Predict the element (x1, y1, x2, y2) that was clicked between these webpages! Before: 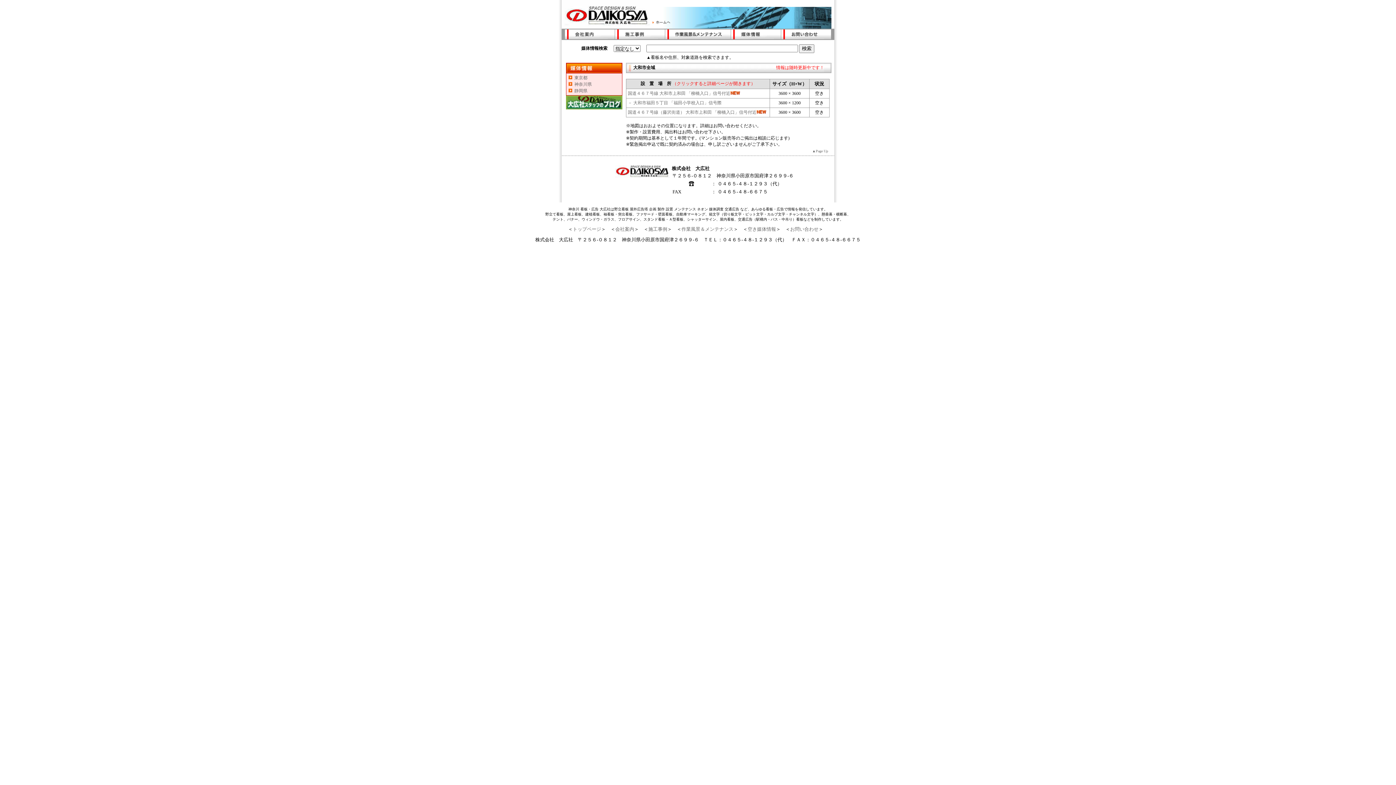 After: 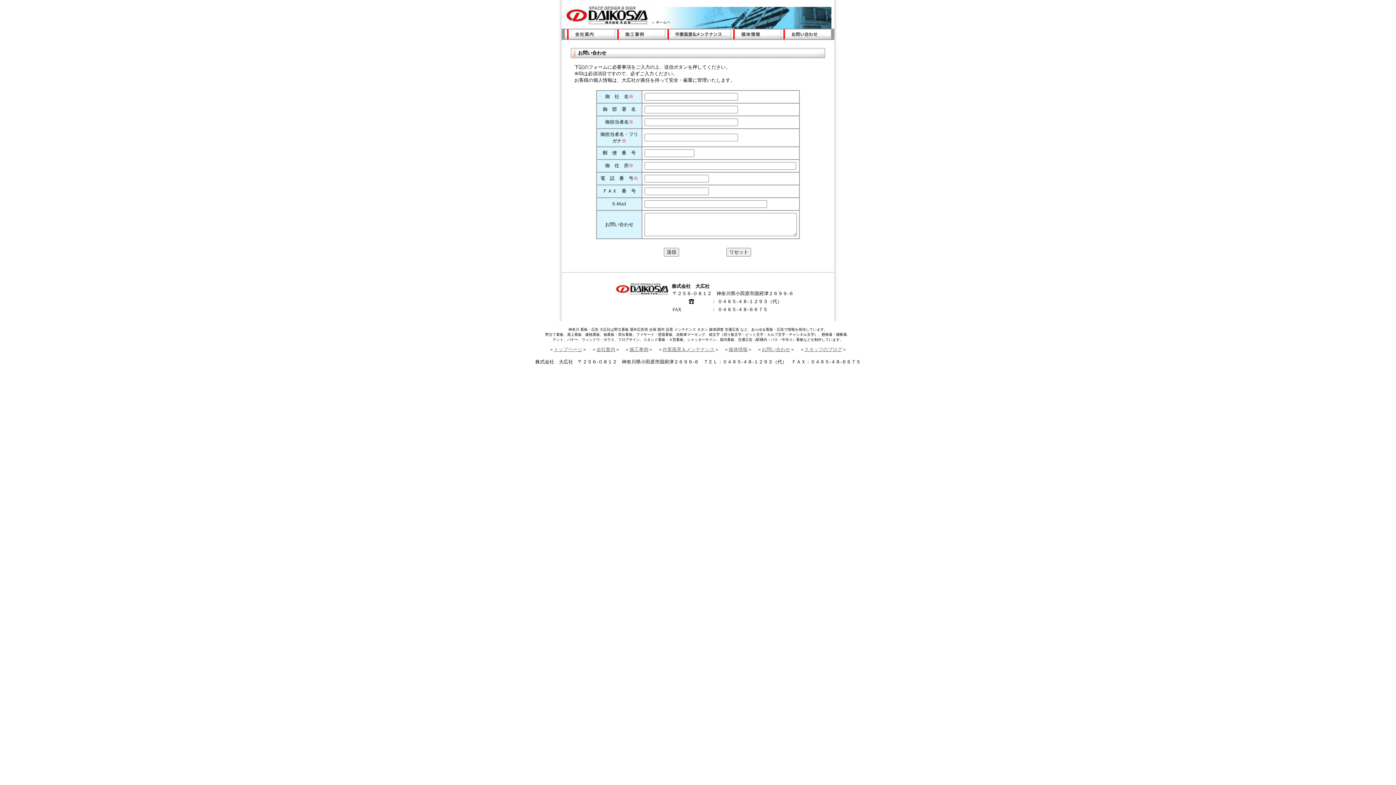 Action: bbox: (790, 226, 818, 232) label: お問い合わせ